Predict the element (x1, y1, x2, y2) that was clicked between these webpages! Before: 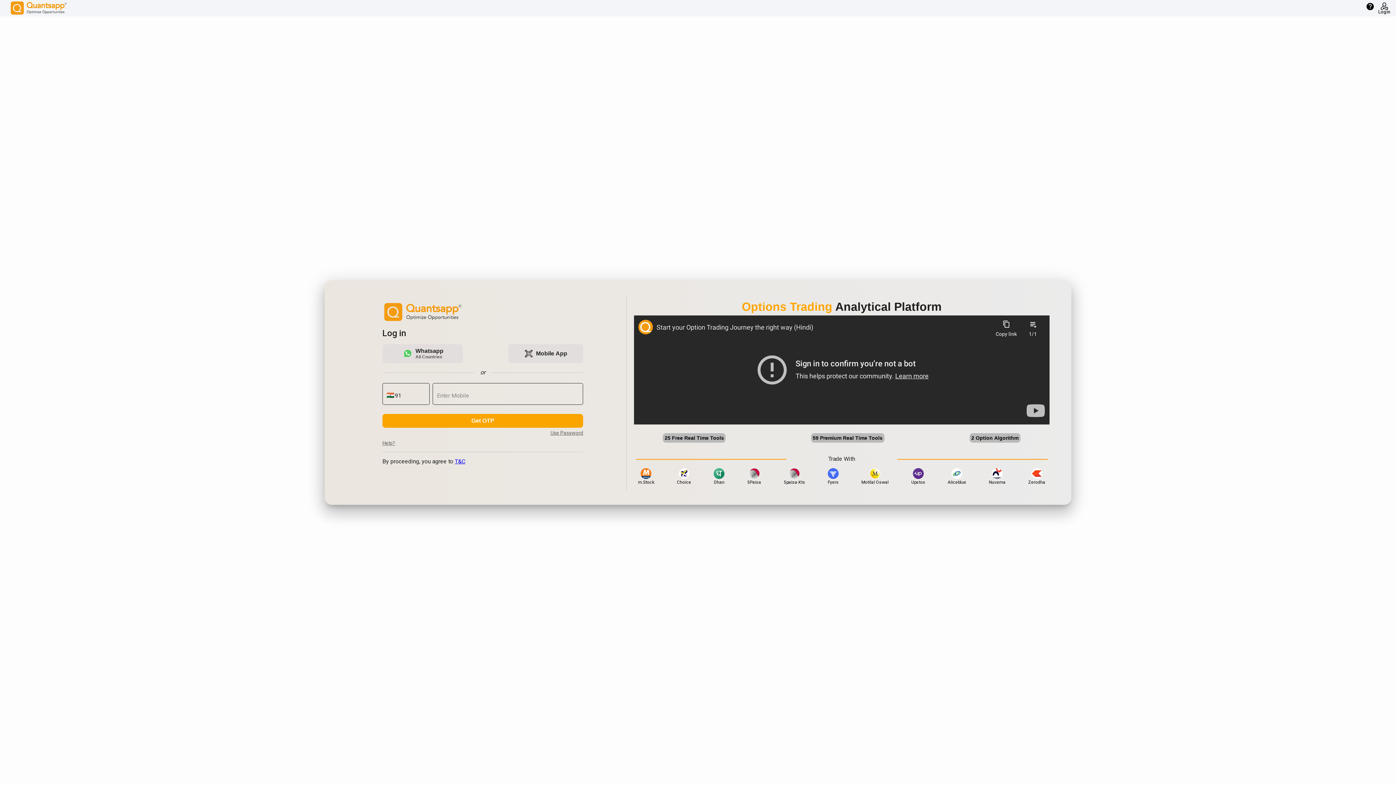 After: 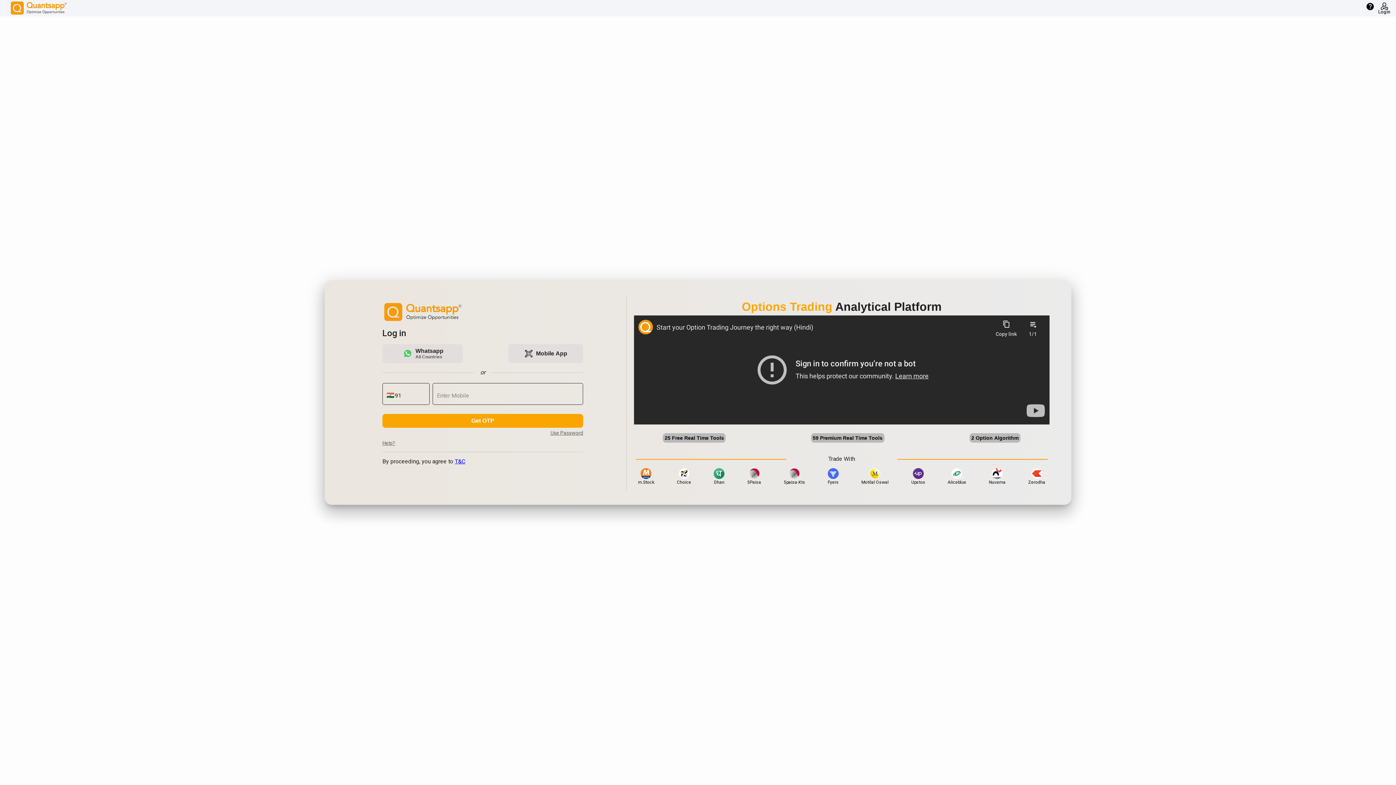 Action: bbox: (861, 427, 897, 433) label: 2 Option Algorithm